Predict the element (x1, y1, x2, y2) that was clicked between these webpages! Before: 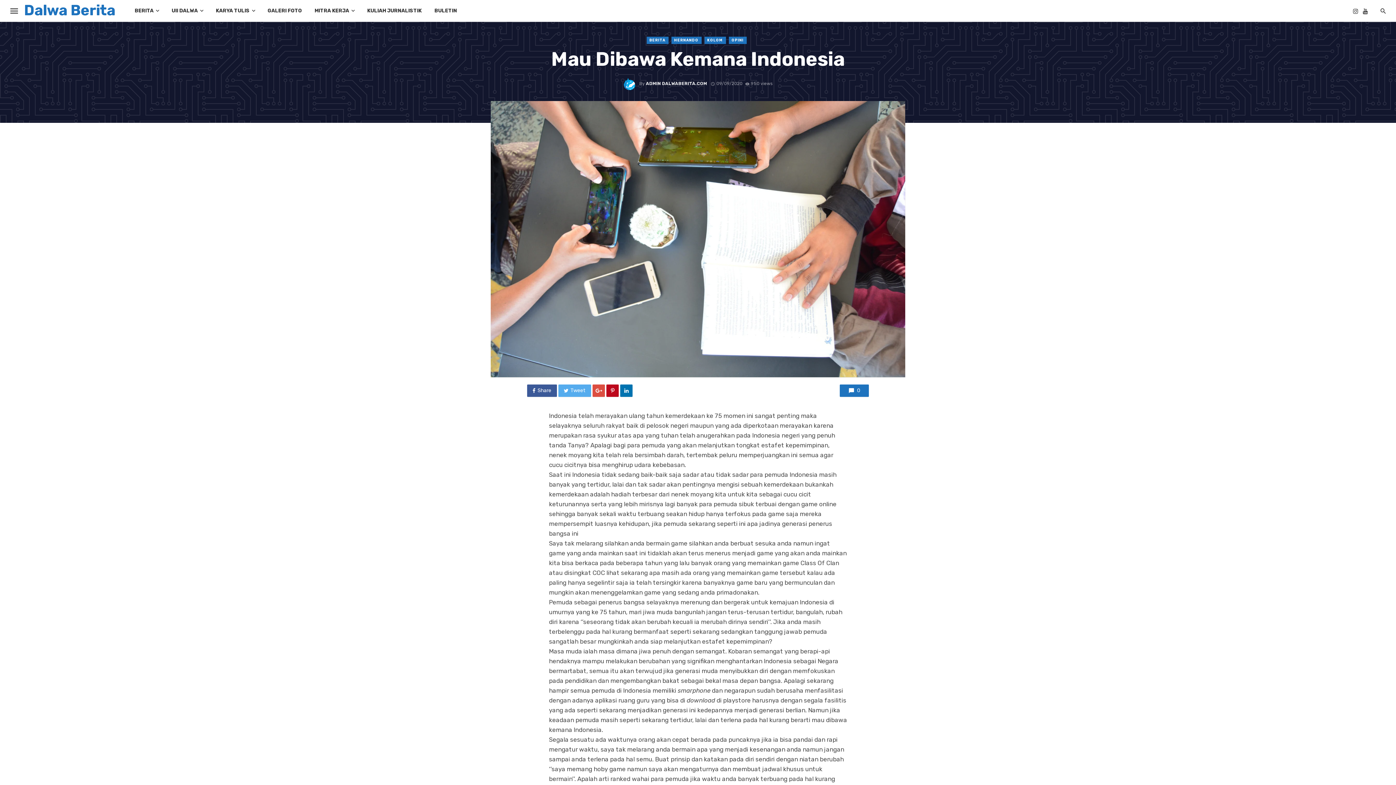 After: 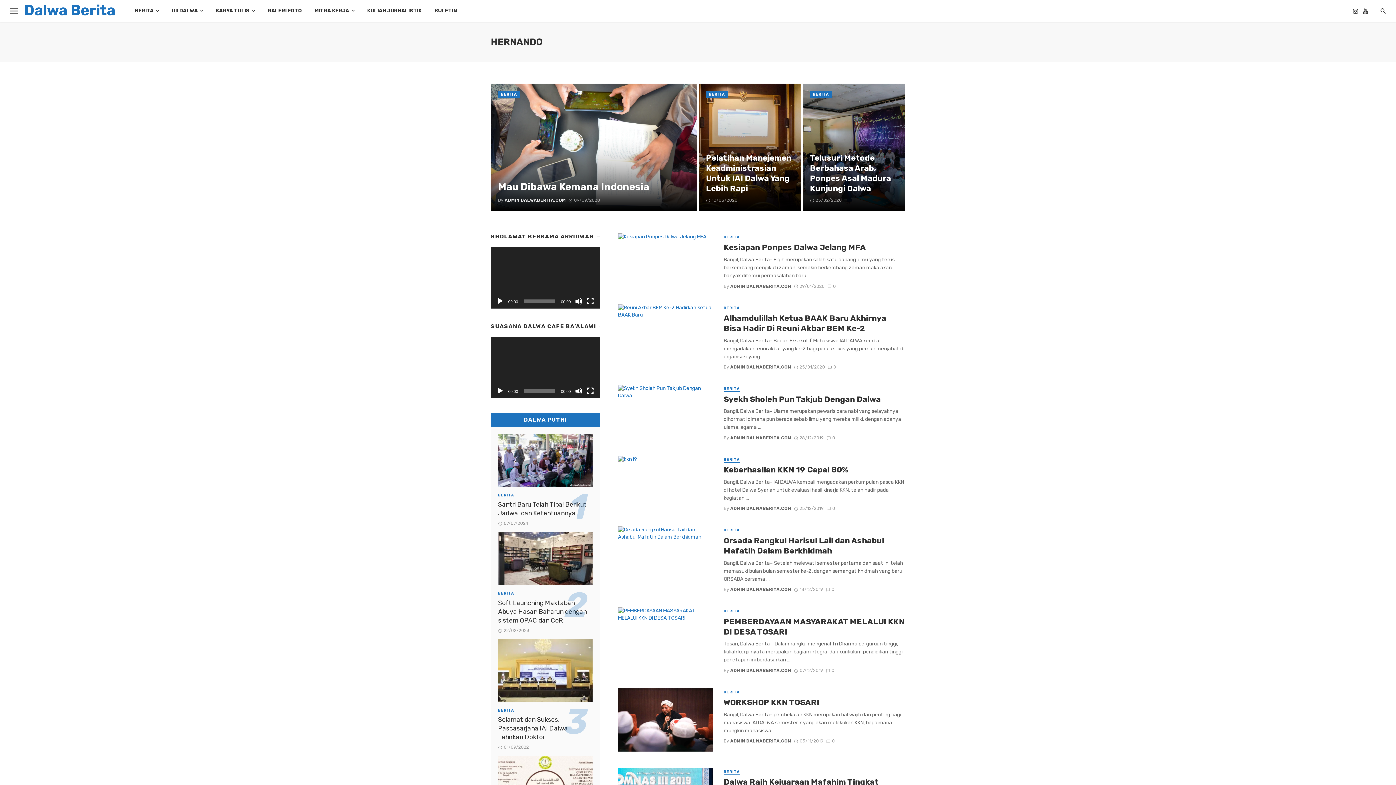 Action: bbox: (671, 36, 701, 44) label: HERNANDO